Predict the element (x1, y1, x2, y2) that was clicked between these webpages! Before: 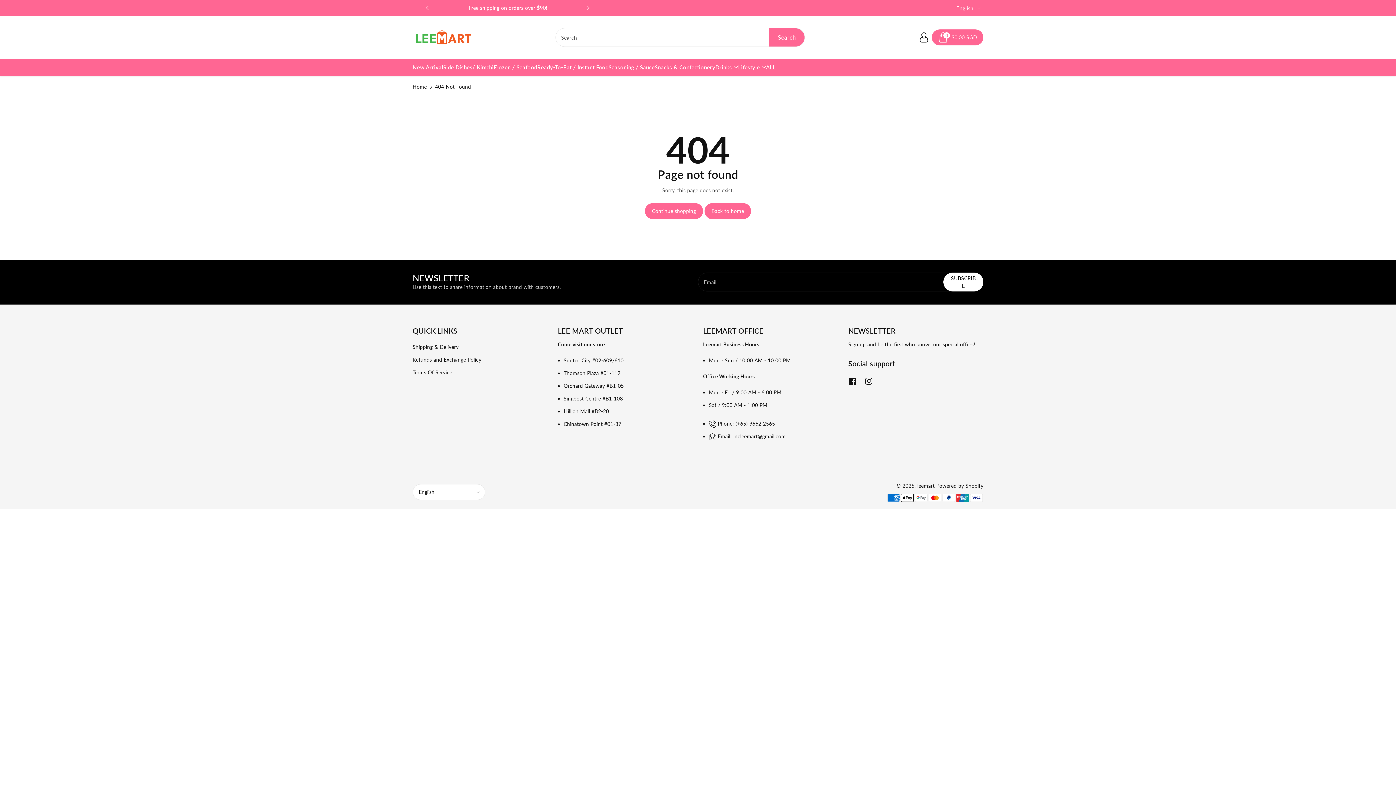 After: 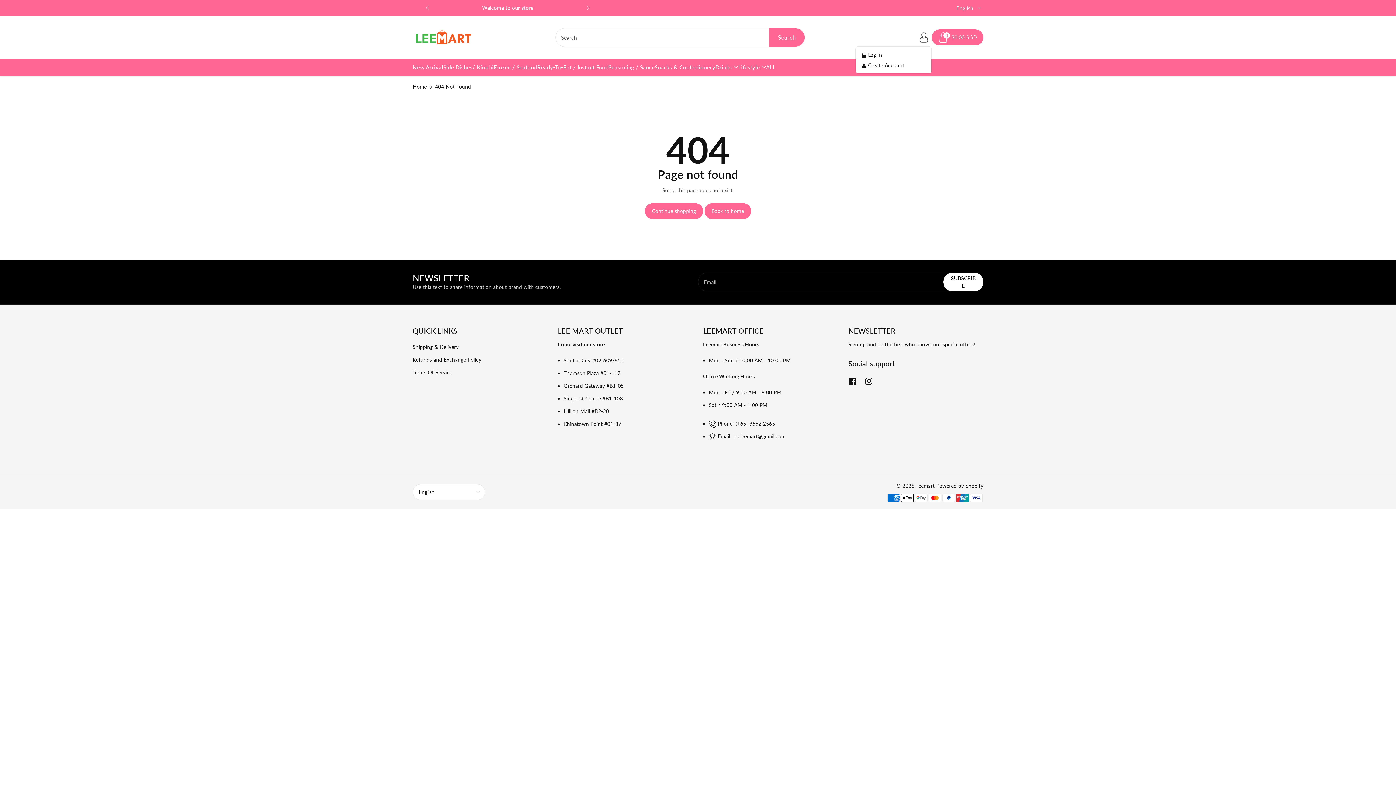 Action: bbox: (916, 29, 932, 45) label: Log in